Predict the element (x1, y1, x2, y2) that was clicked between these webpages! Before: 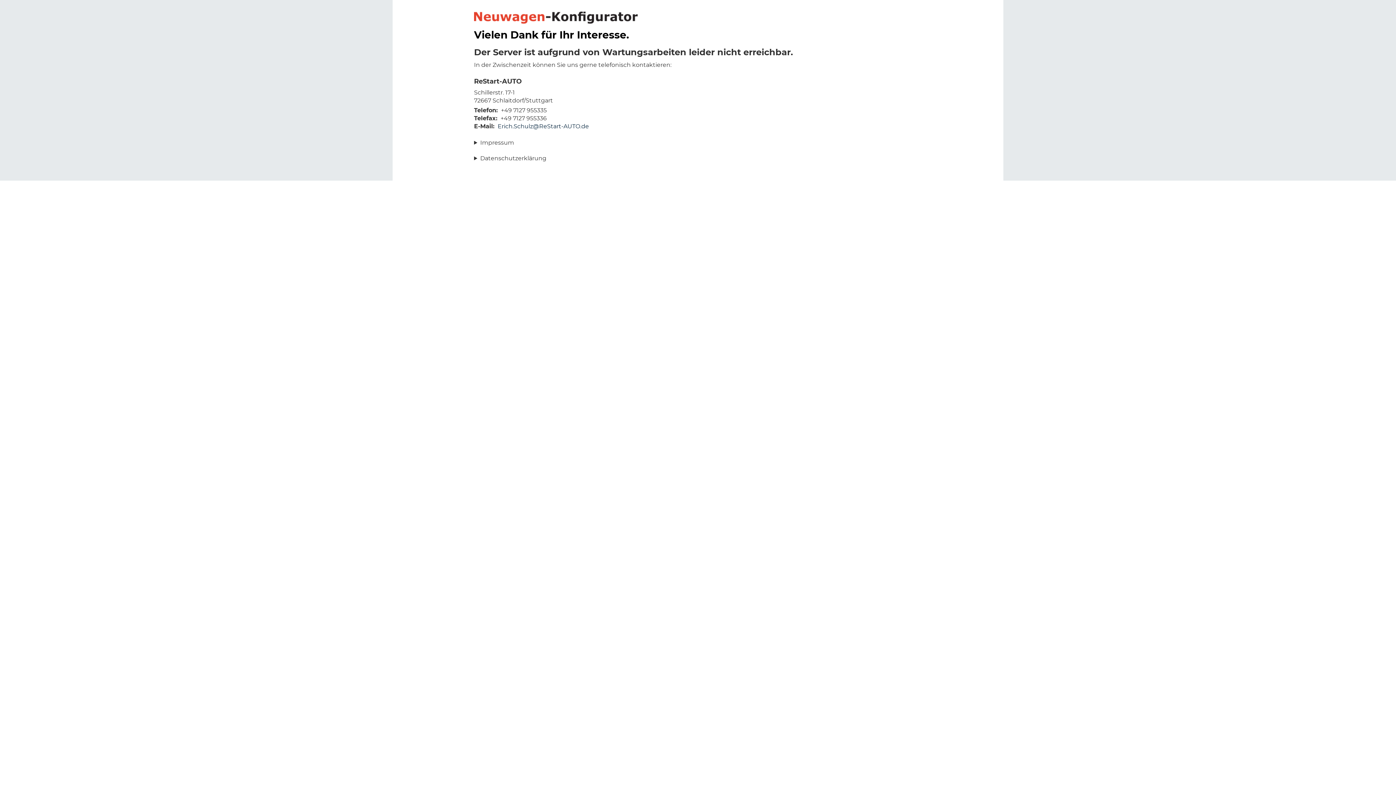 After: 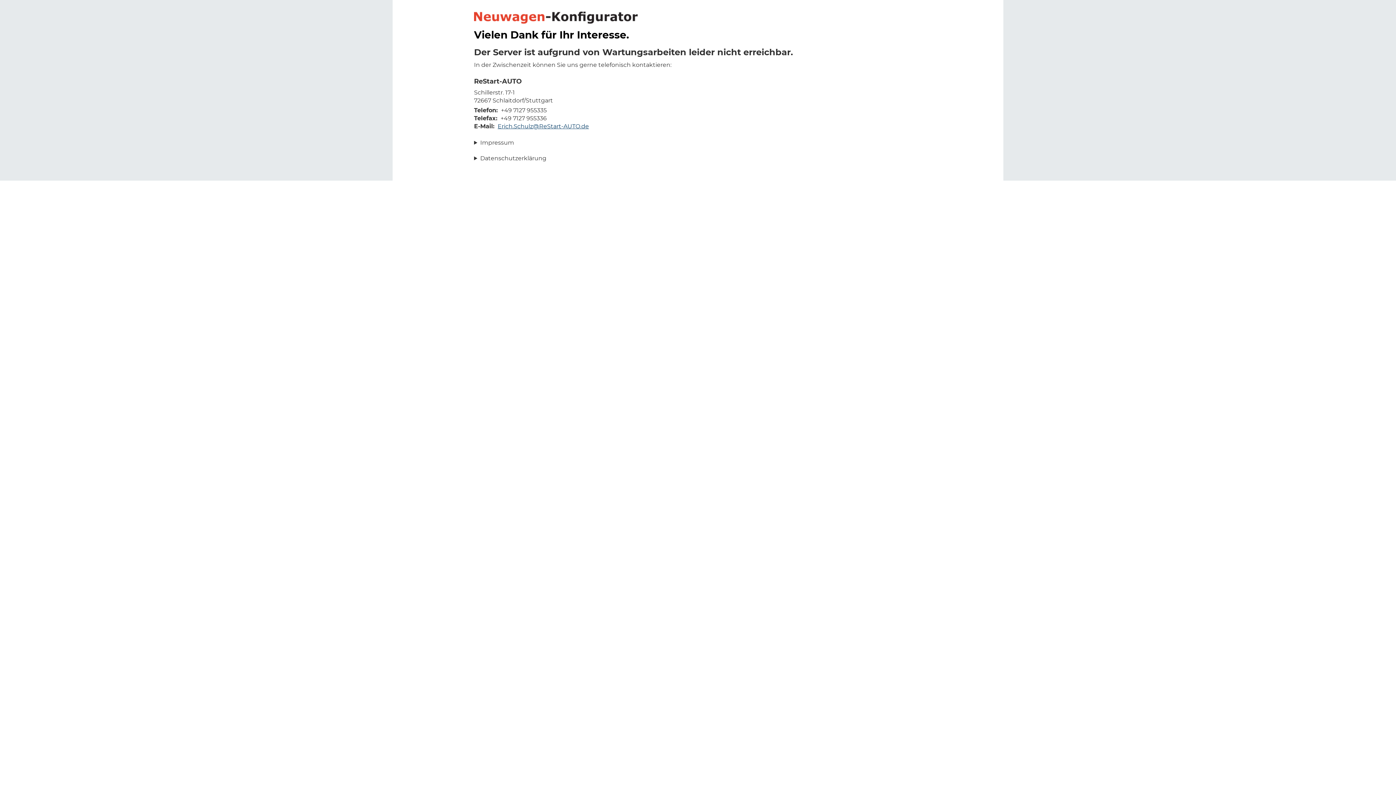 Action: bbox: (497, 122, 589, 129) label: Erich.Schulz@ReStart-AUTO.de